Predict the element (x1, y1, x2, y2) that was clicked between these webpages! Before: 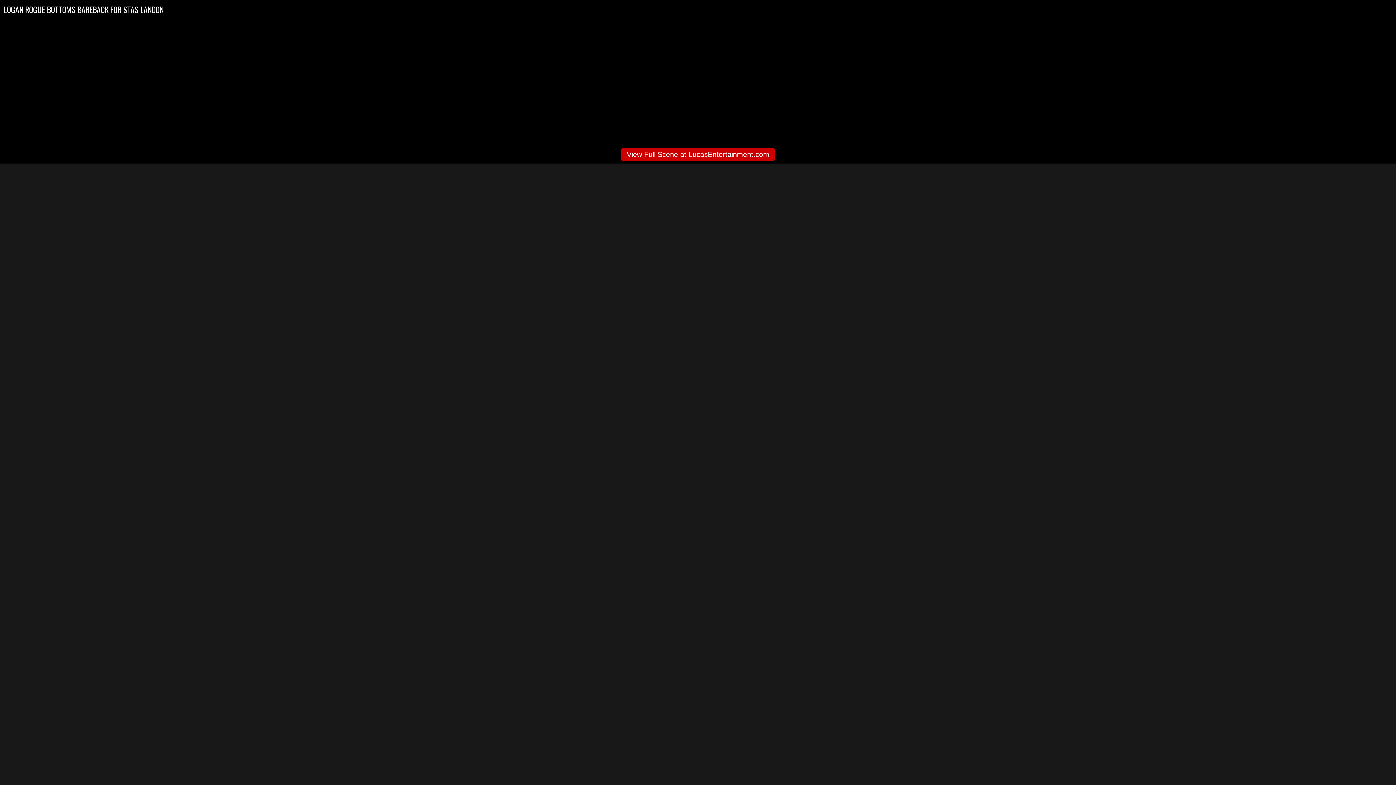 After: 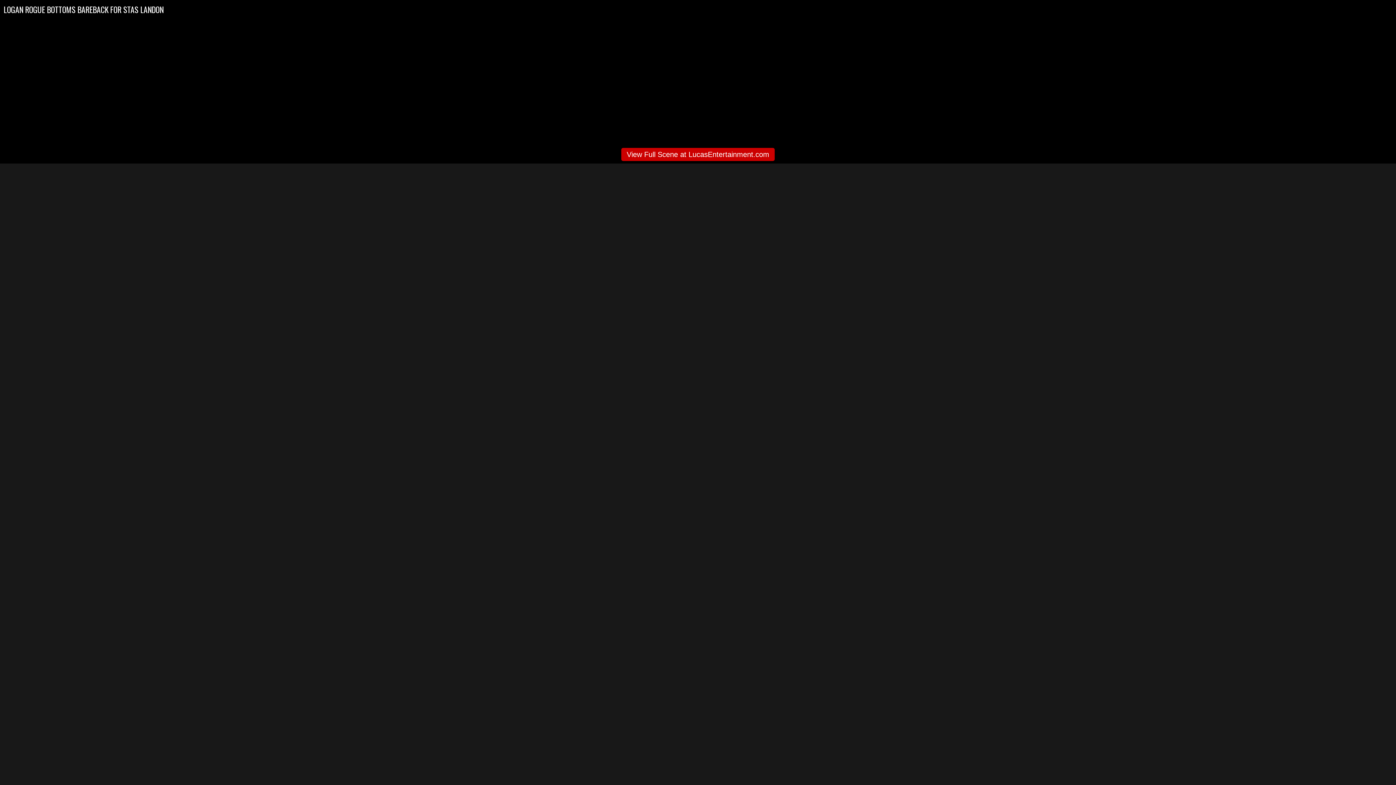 Action: label: View Full Scene at LucasEntertainment.com bbox: (621, 148, 774, 161)